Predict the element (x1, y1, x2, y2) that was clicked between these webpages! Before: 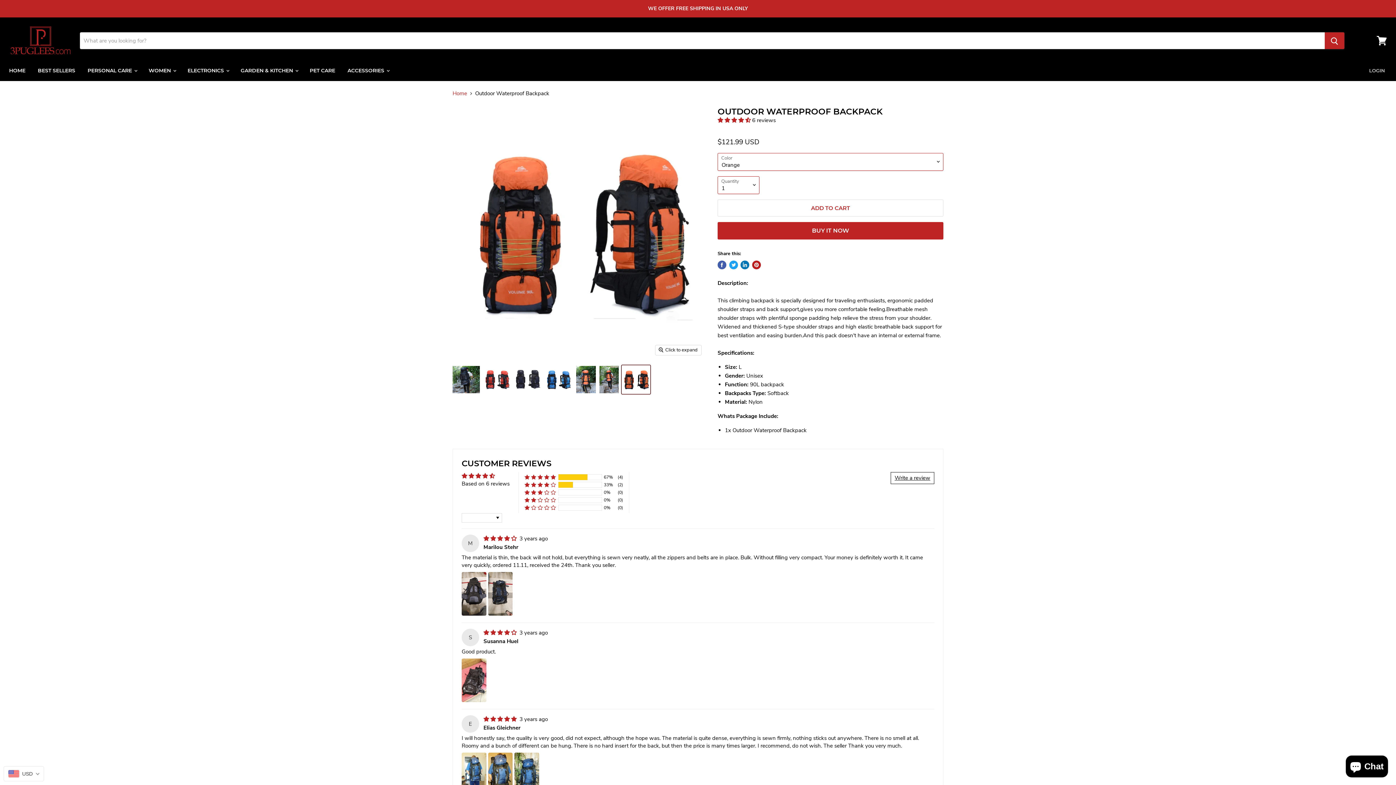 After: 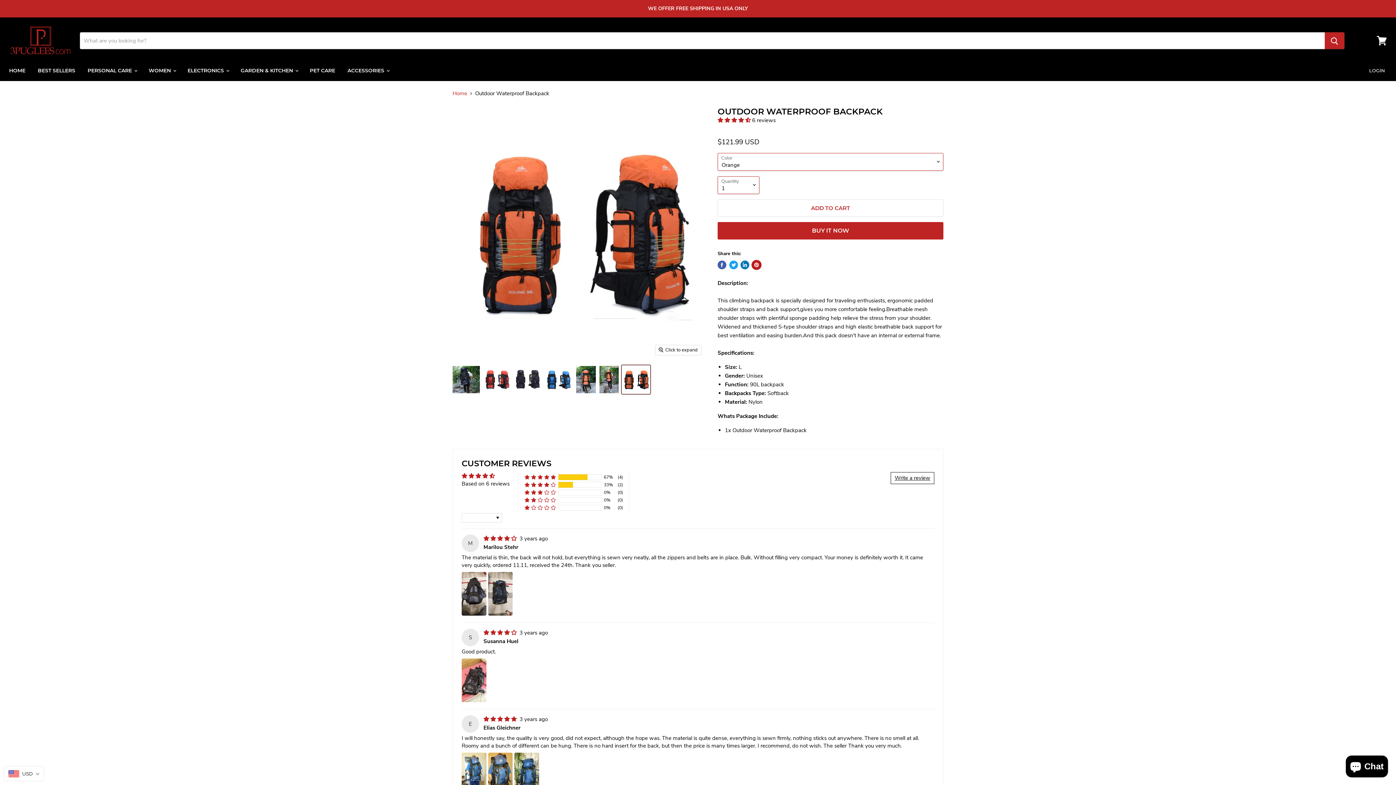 Action: bbox: (752, 260, 760, 269) label: Pin on Pinterest